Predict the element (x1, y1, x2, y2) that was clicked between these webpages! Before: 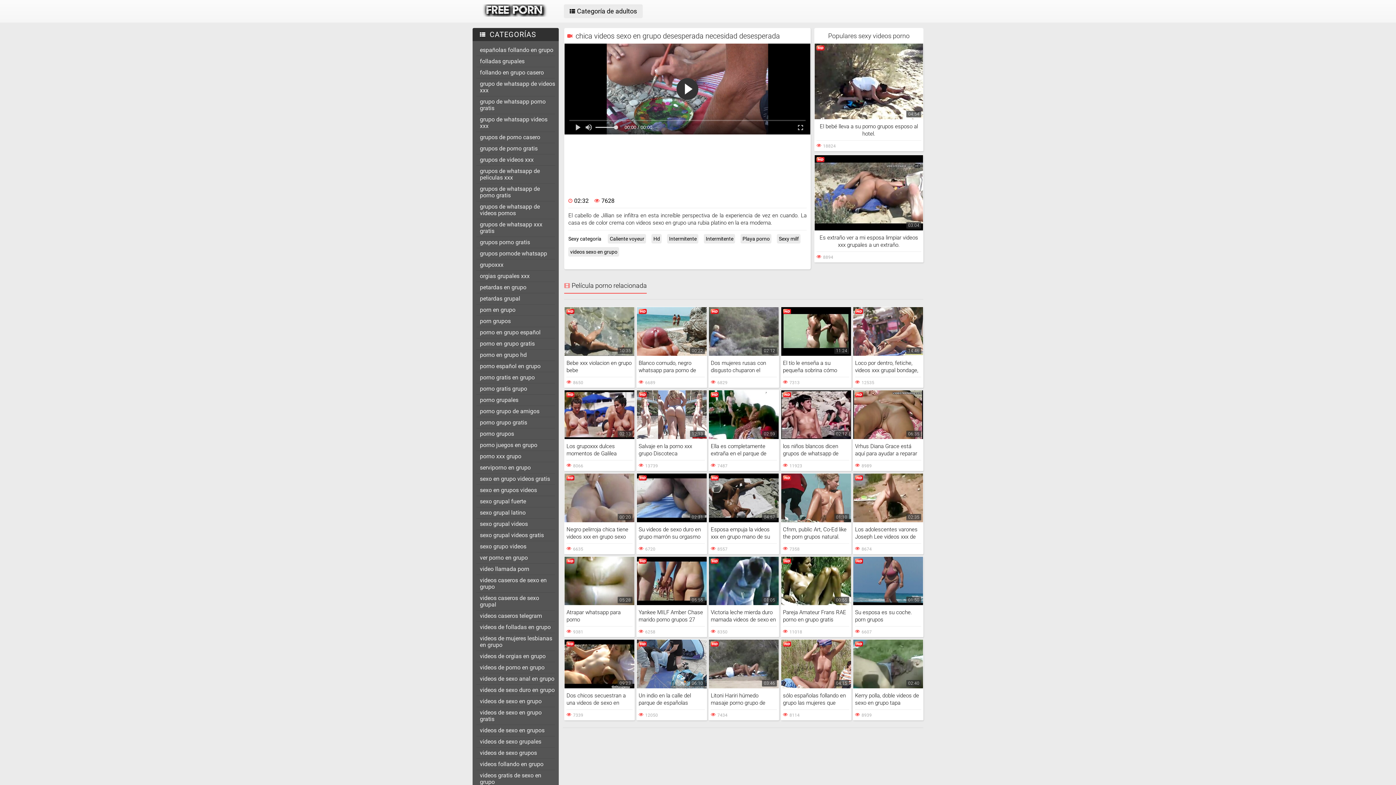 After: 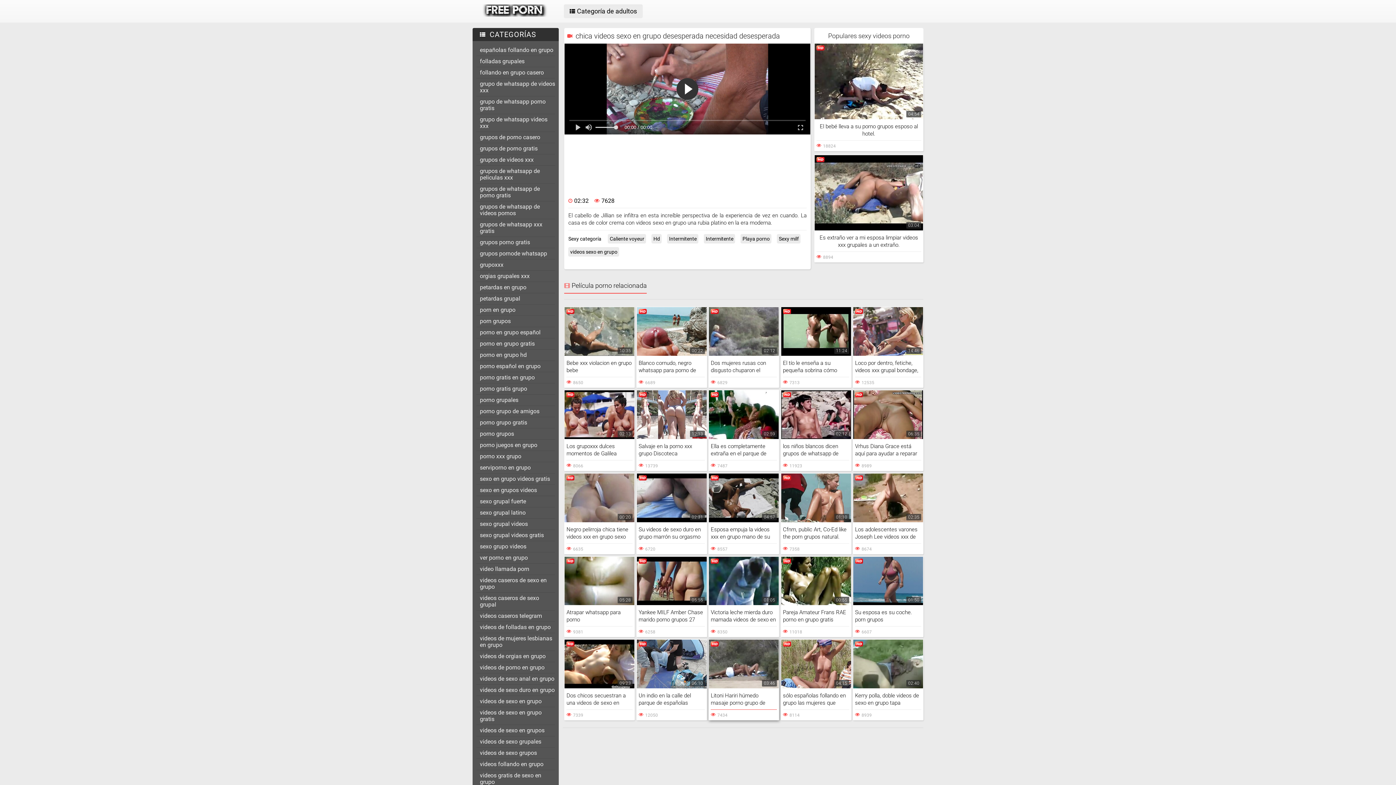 Action: label: 03:46

Litoni Hariri húmedo masaje porno grupo de amigos Virgen antes de la eyaculación.

7434 bbox: (708, 639, 779, 720)